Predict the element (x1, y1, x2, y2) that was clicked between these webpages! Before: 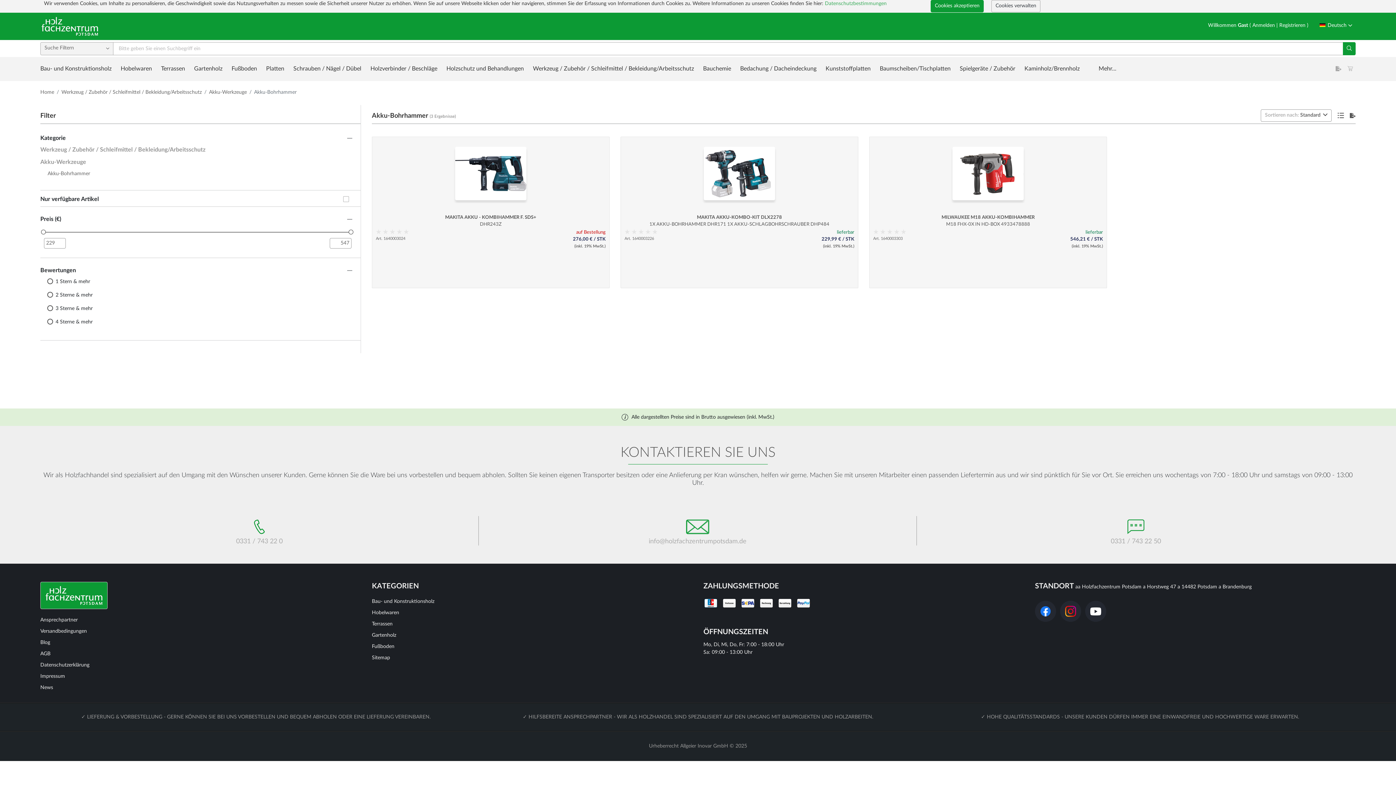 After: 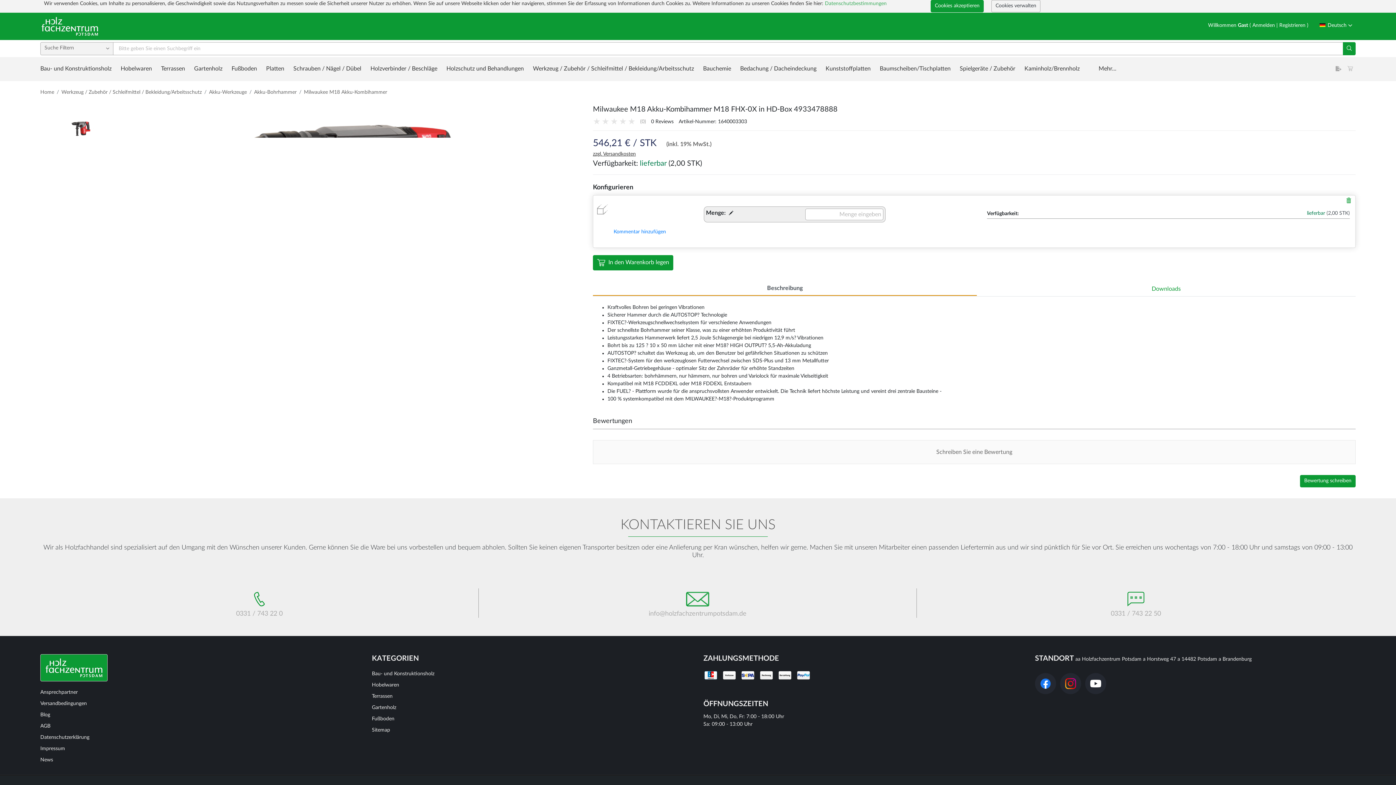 Action: bbox: (875, 214, 1101, 249) label: MILWAUKEE M18 AKKU-KOMBIHAMMER
M18 FHX-0X IN HD-BOX 4933478888
    
lieferbar
Art. 1640003303



546,21 € / STK
(inkl. 19% MwSt.)
